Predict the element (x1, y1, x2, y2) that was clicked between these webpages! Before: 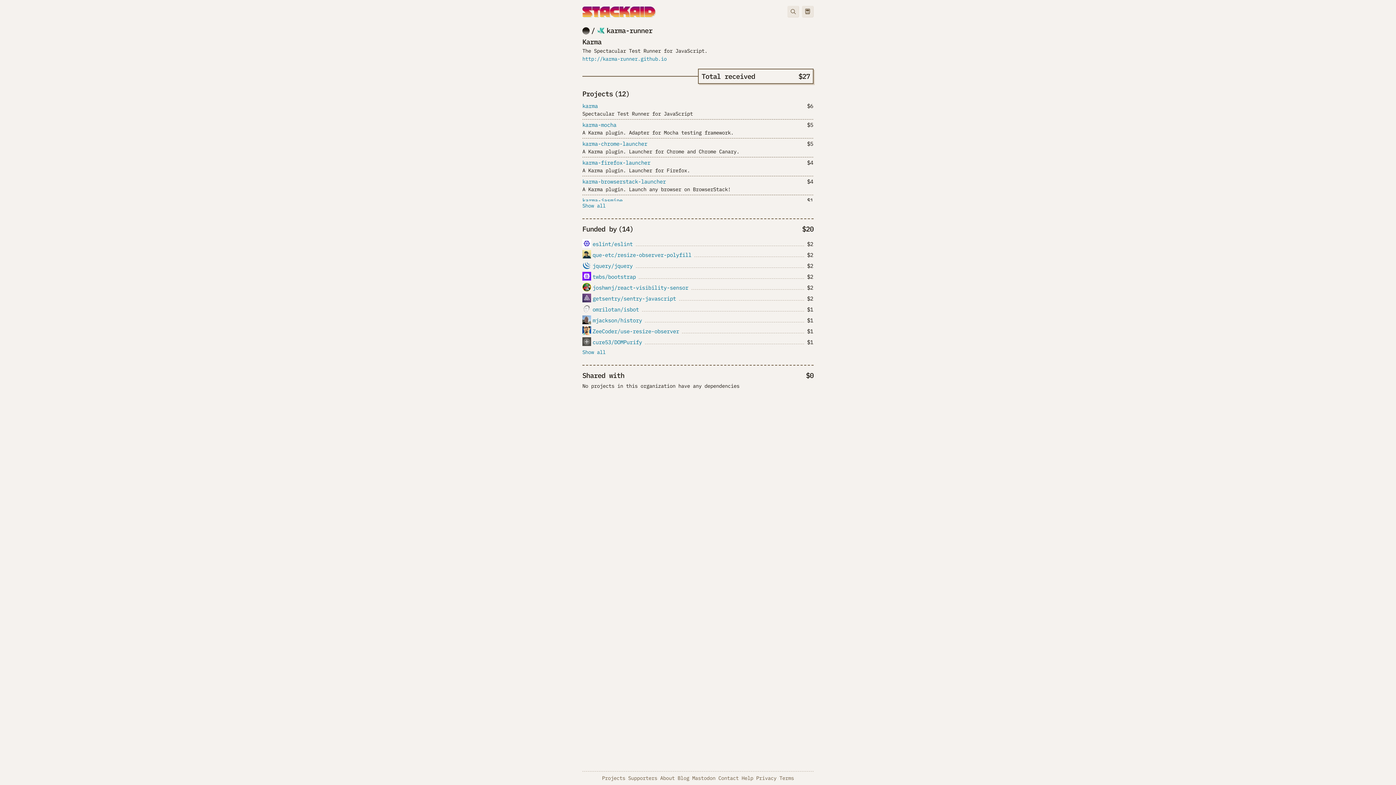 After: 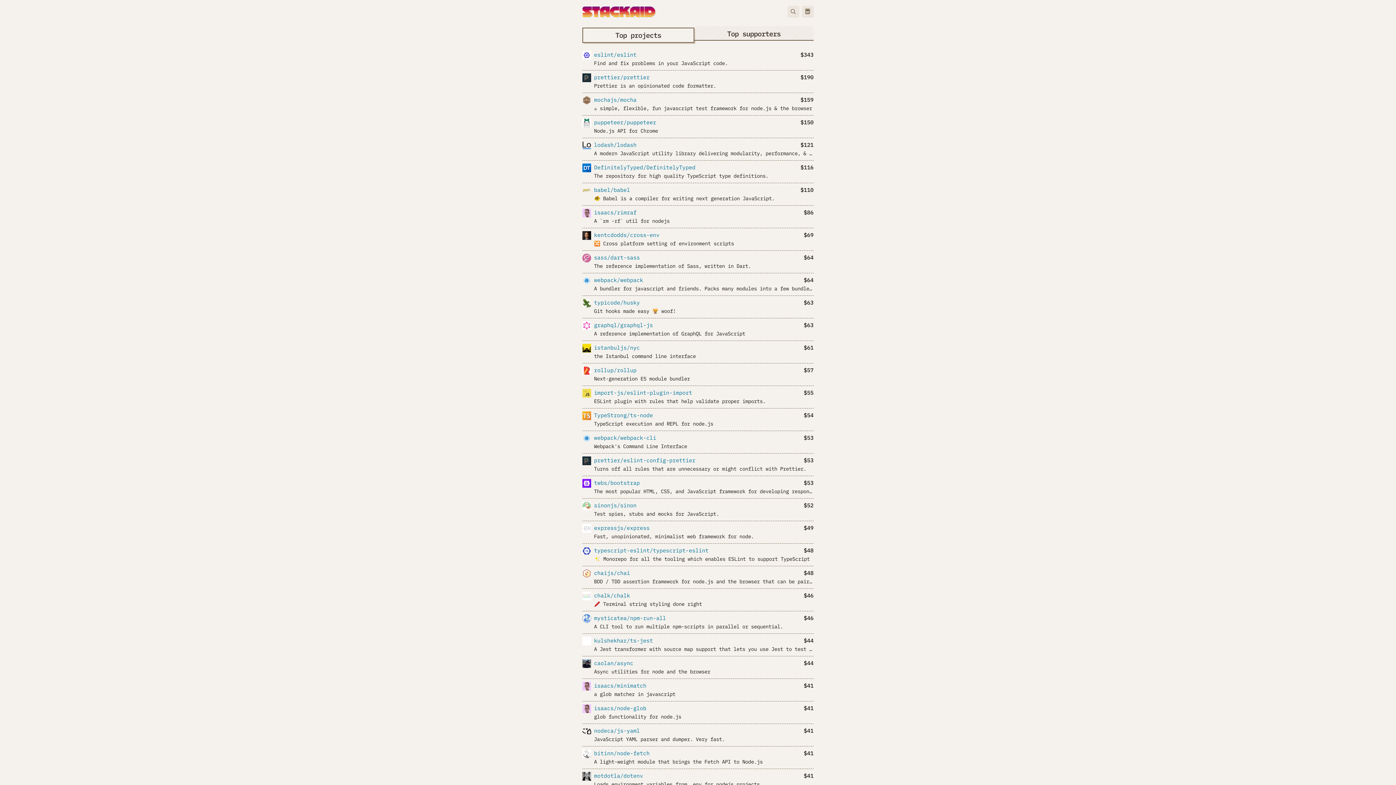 Action: bbox: (582, 26, 589, 34)